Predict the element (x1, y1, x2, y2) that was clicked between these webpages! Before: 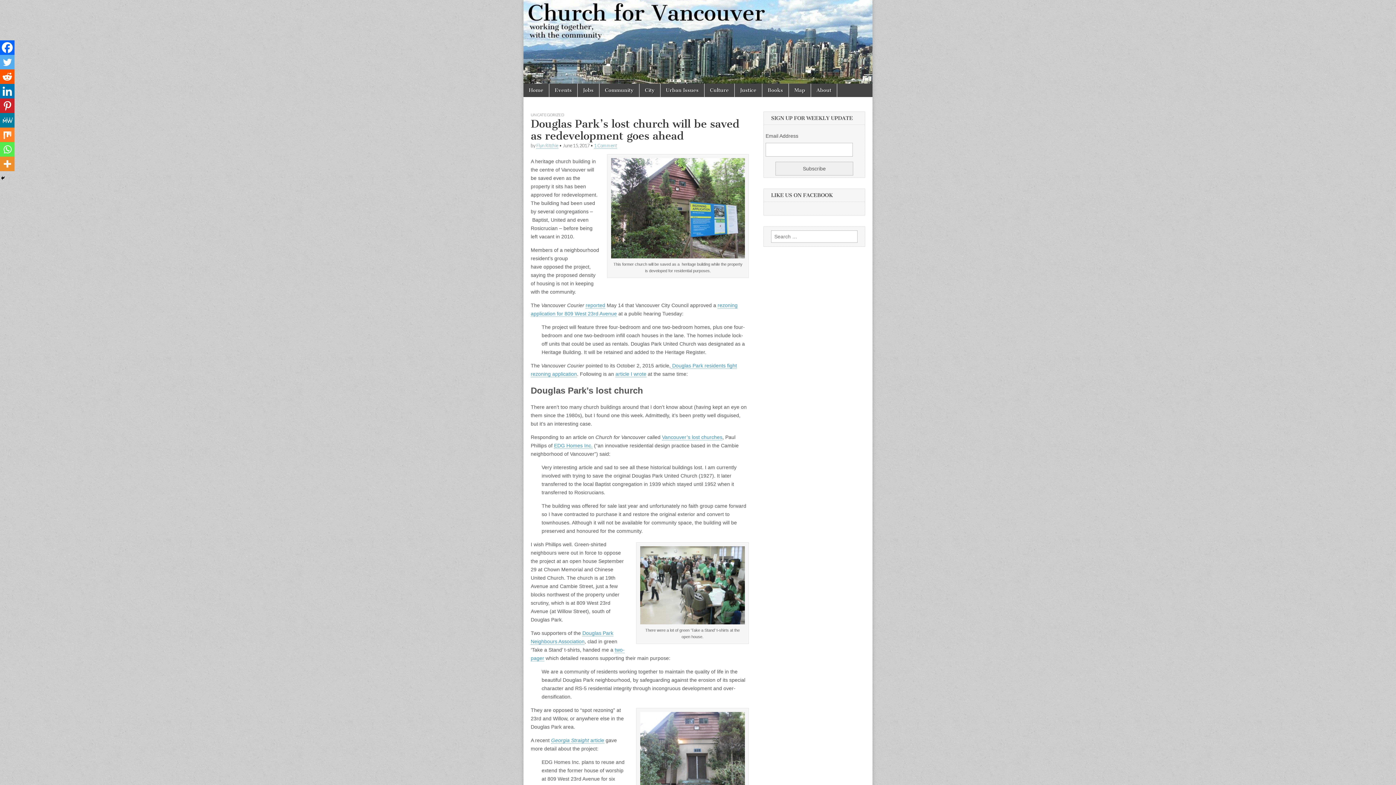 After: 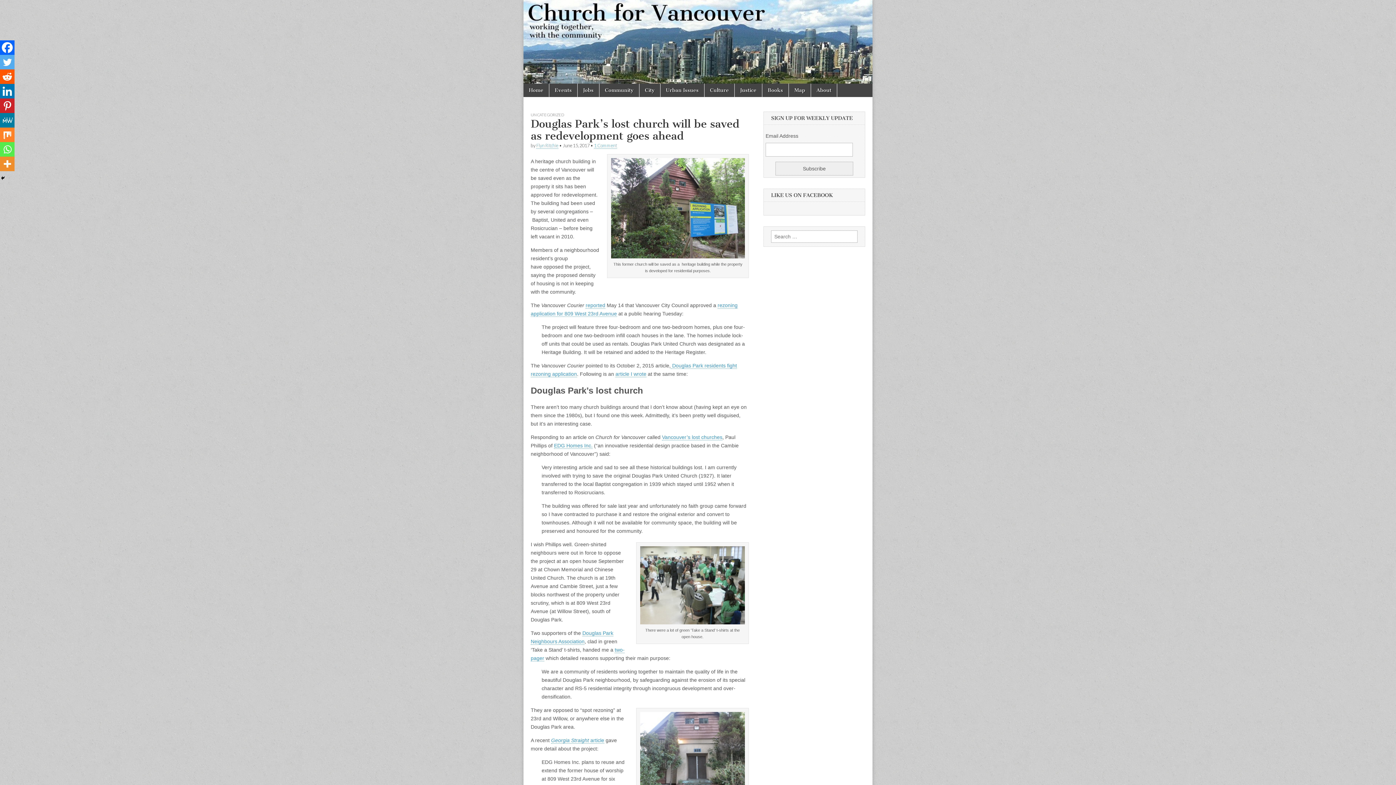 Action: bbox: (615, 371, 646, 377) label: article I wrote